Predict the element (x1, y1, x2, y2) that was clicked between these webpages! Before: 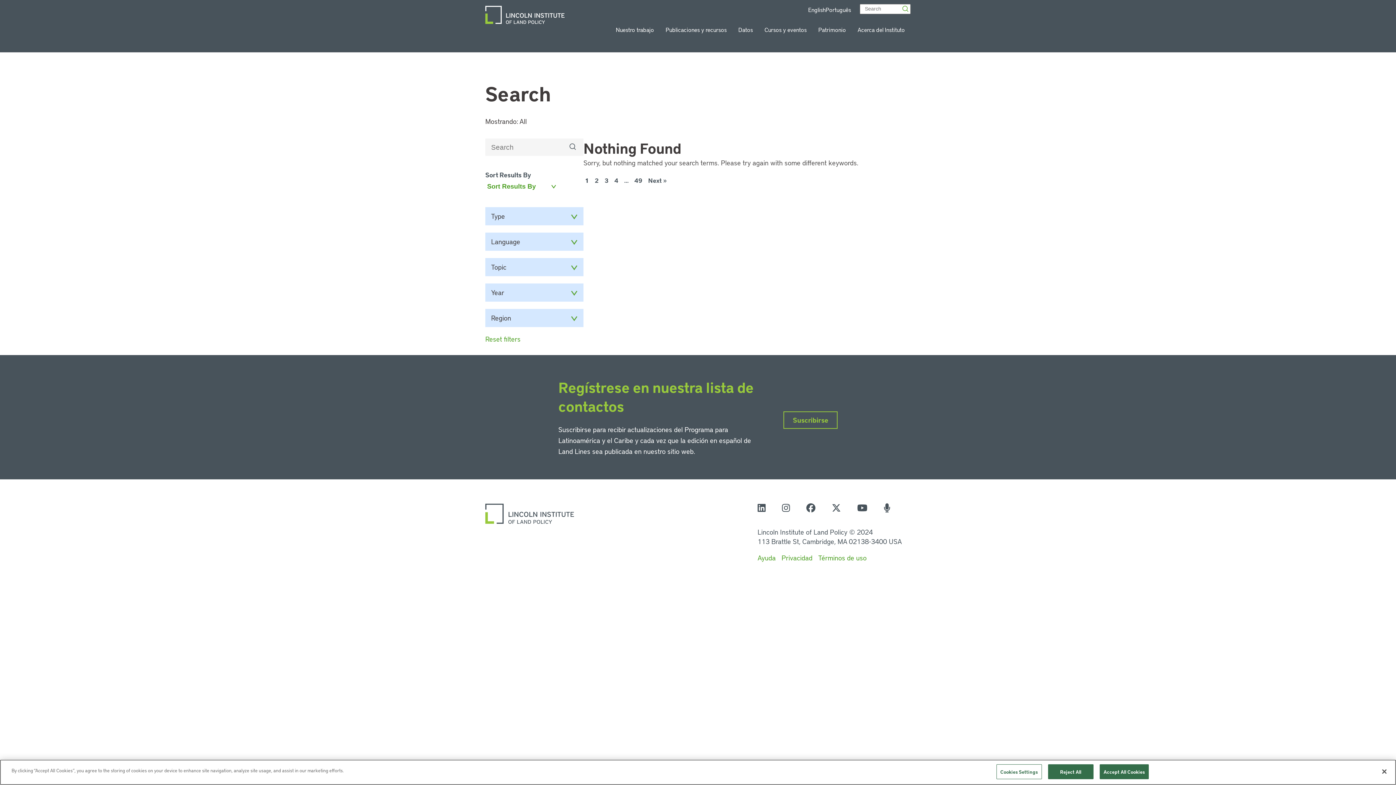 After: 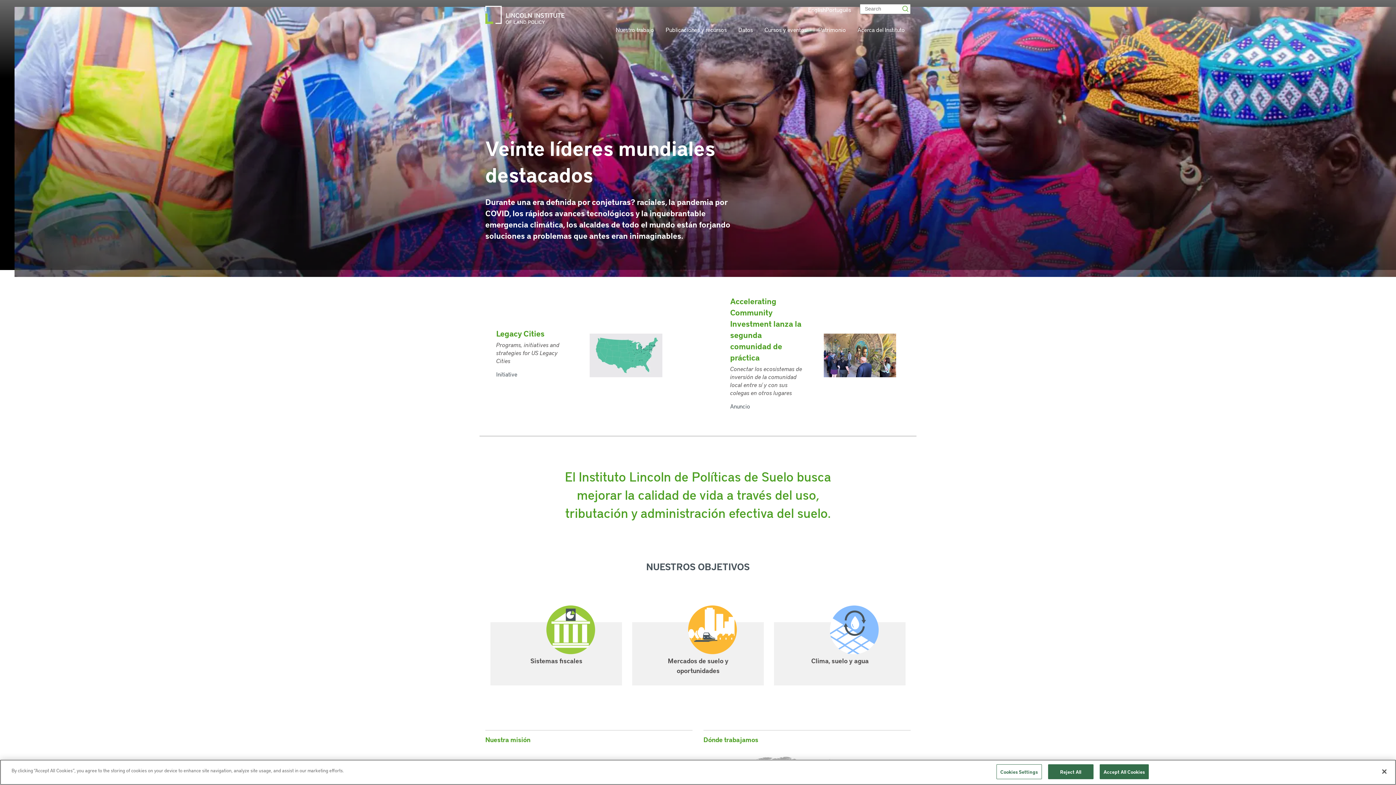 Action: bbox: (485, 16, 564, 25)